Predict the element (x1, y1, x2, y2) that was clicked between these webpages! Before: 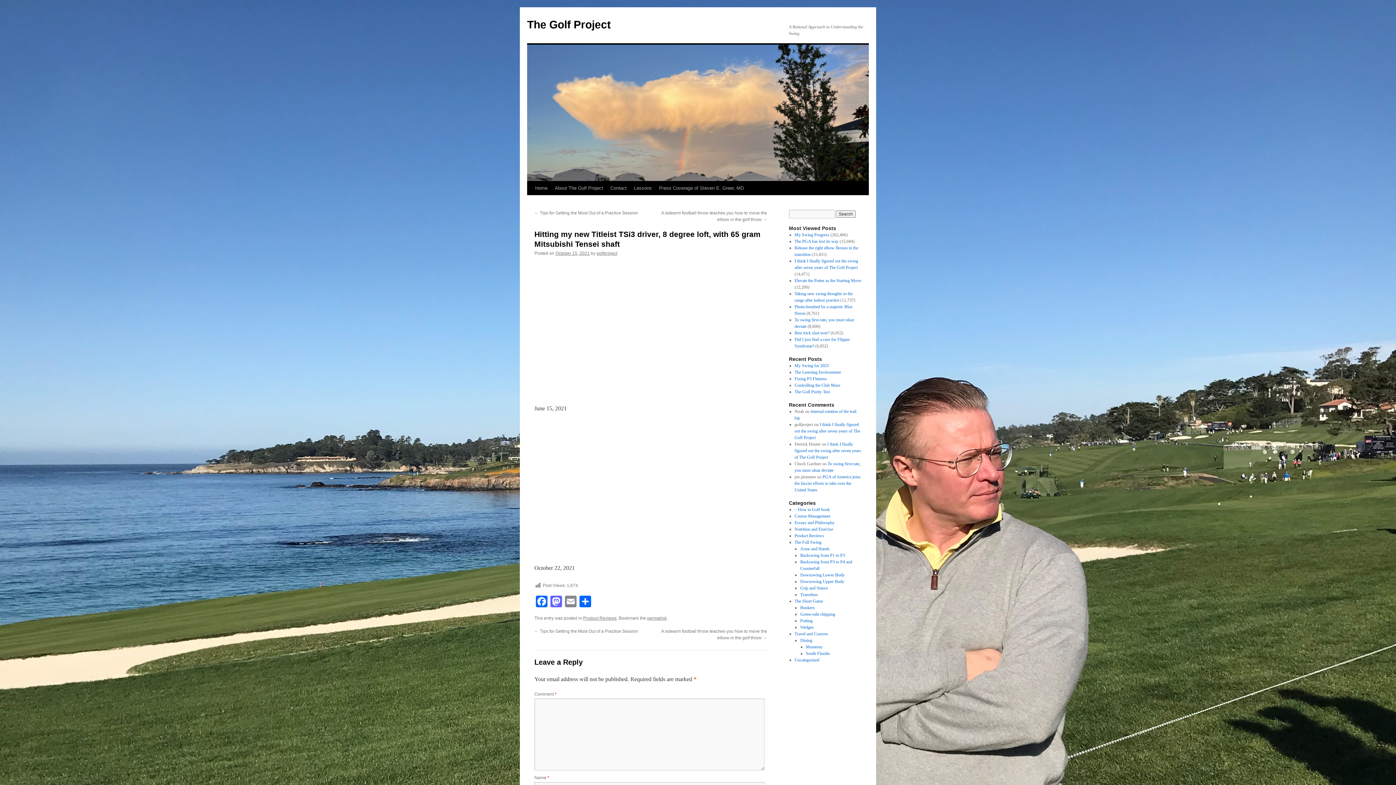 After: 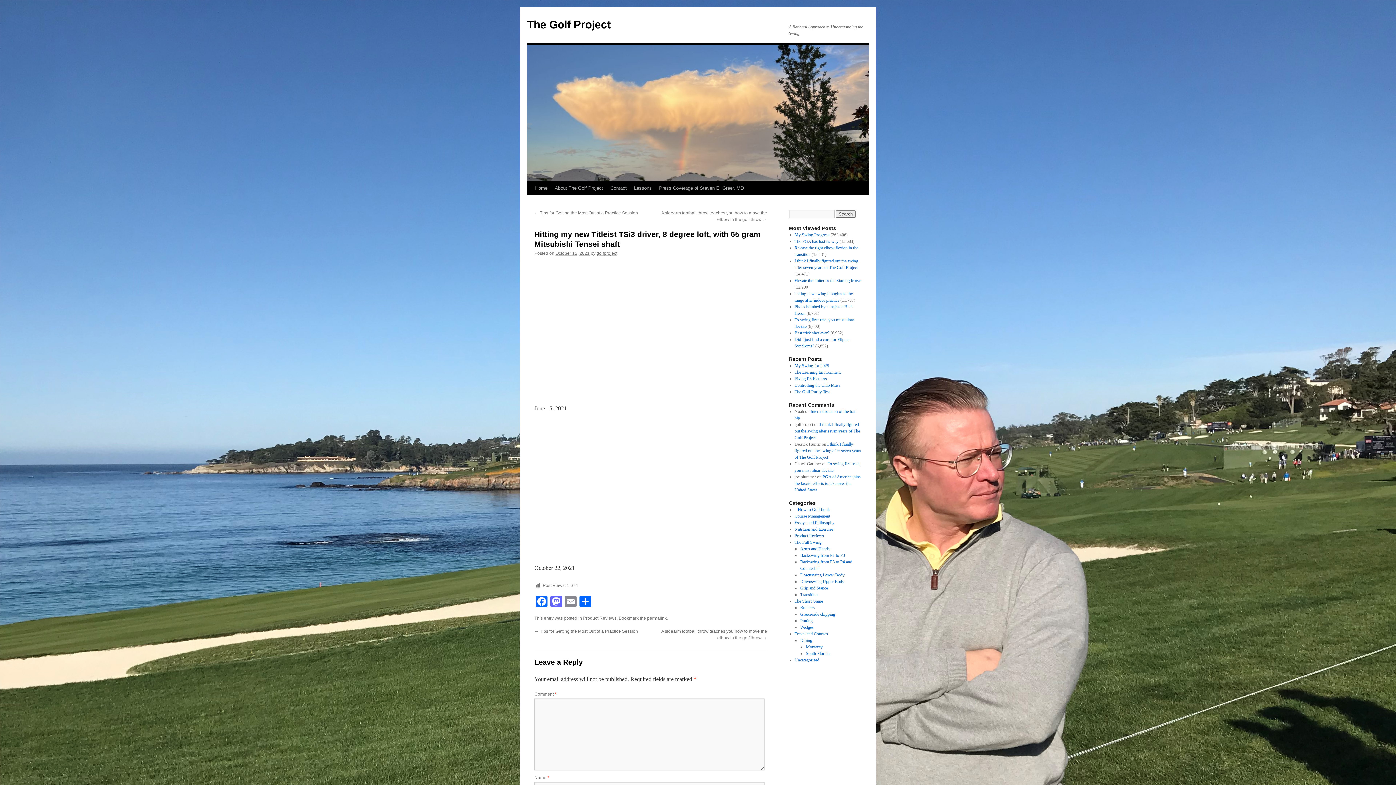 Action: bbox: (555, 250, 589, 256) label: October 15, 2021